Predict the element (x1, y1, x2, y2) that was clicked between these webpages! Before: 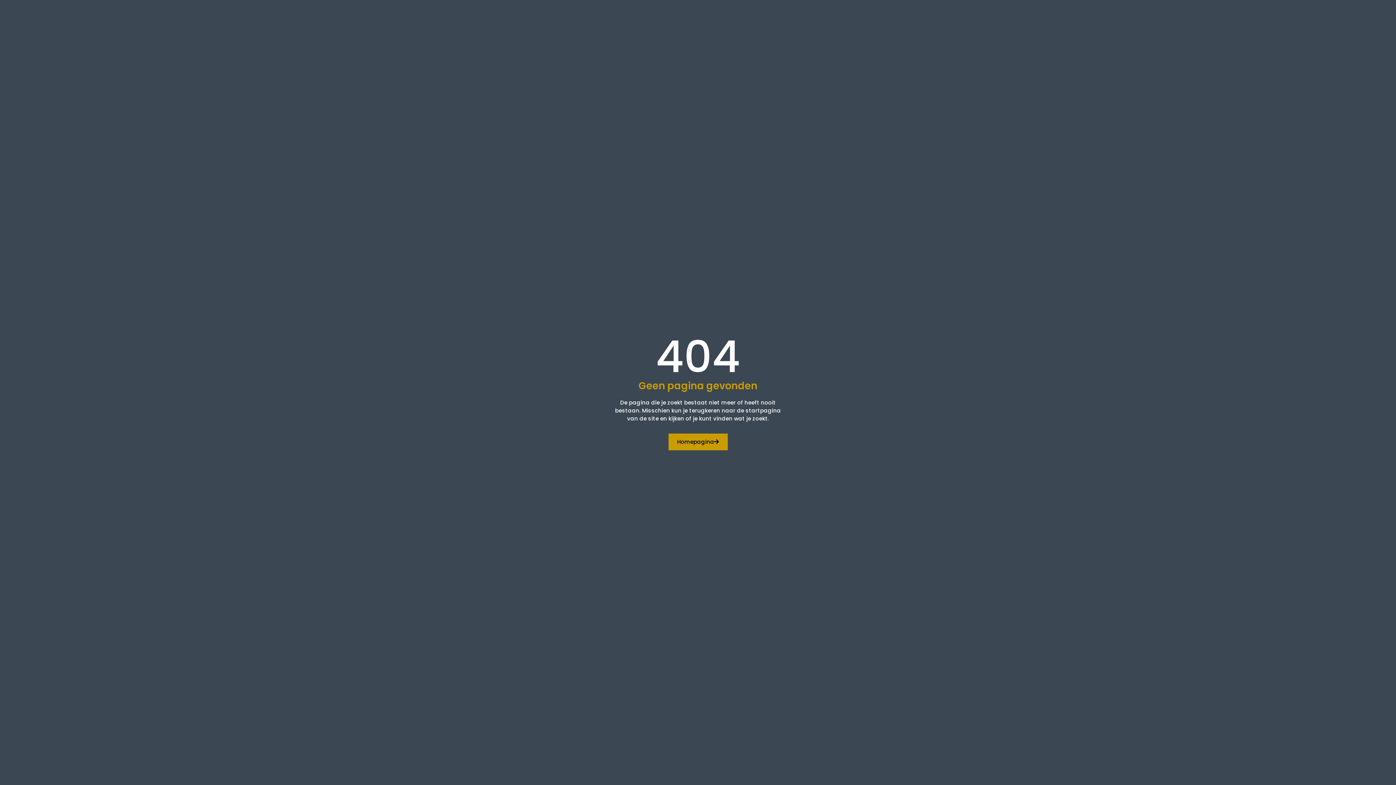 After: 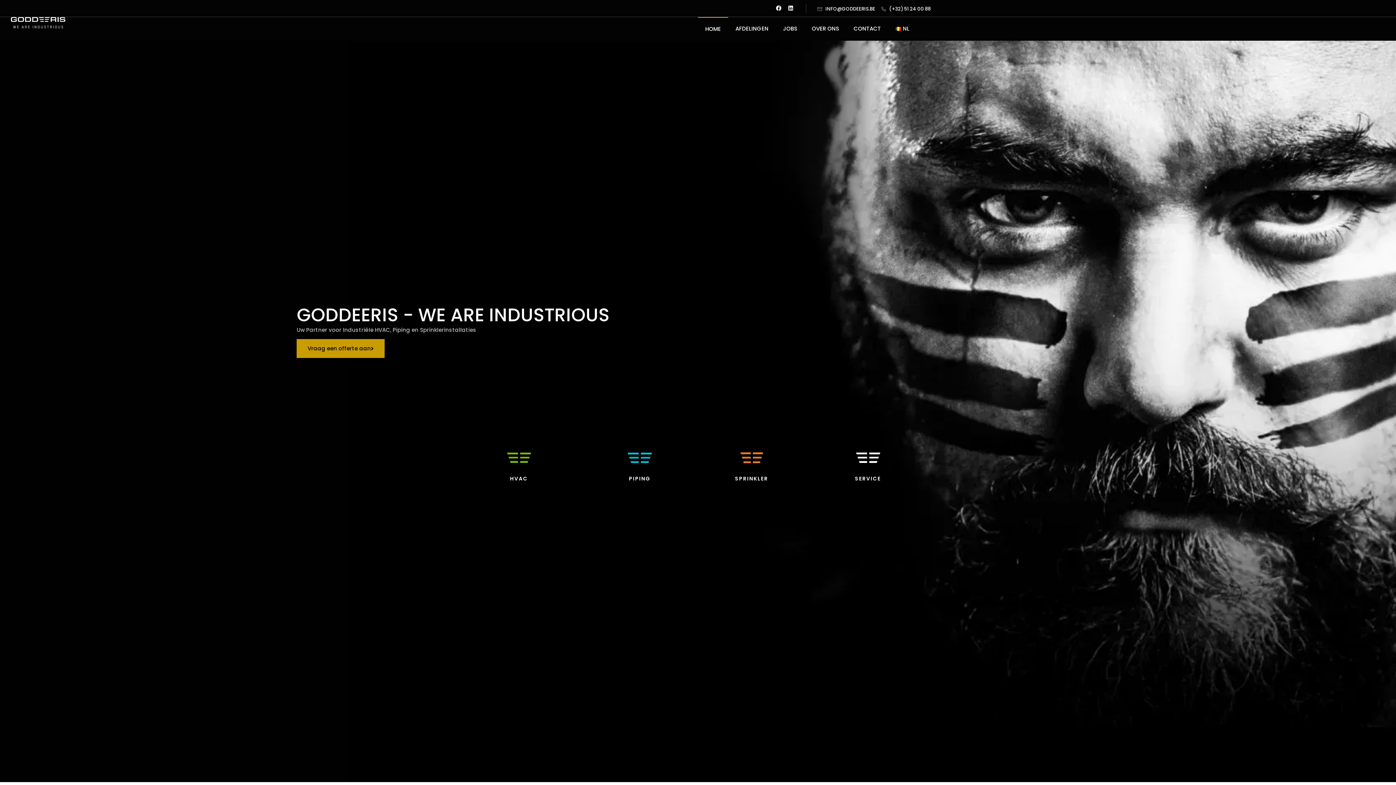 Action: label: Homepagina bbox: (668, 433, 727, 450)